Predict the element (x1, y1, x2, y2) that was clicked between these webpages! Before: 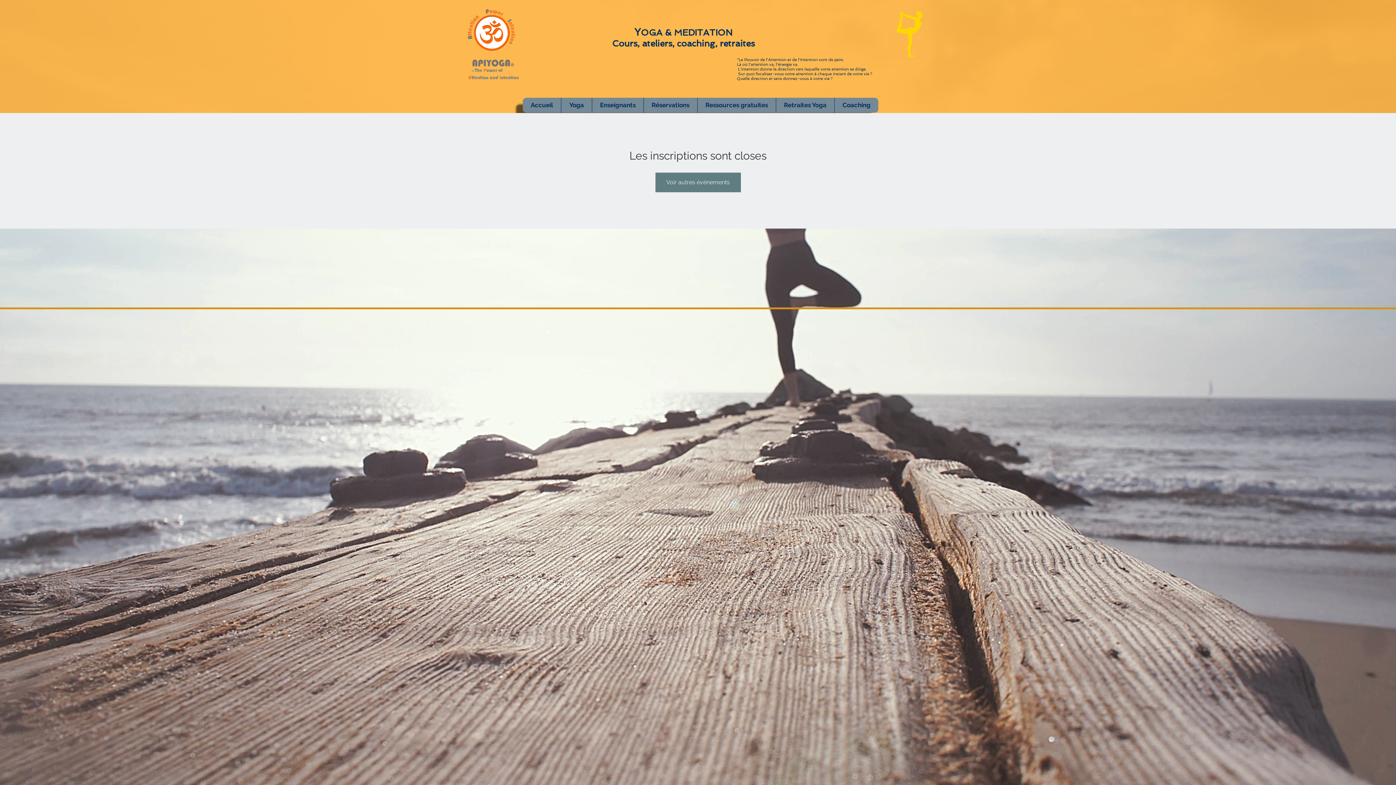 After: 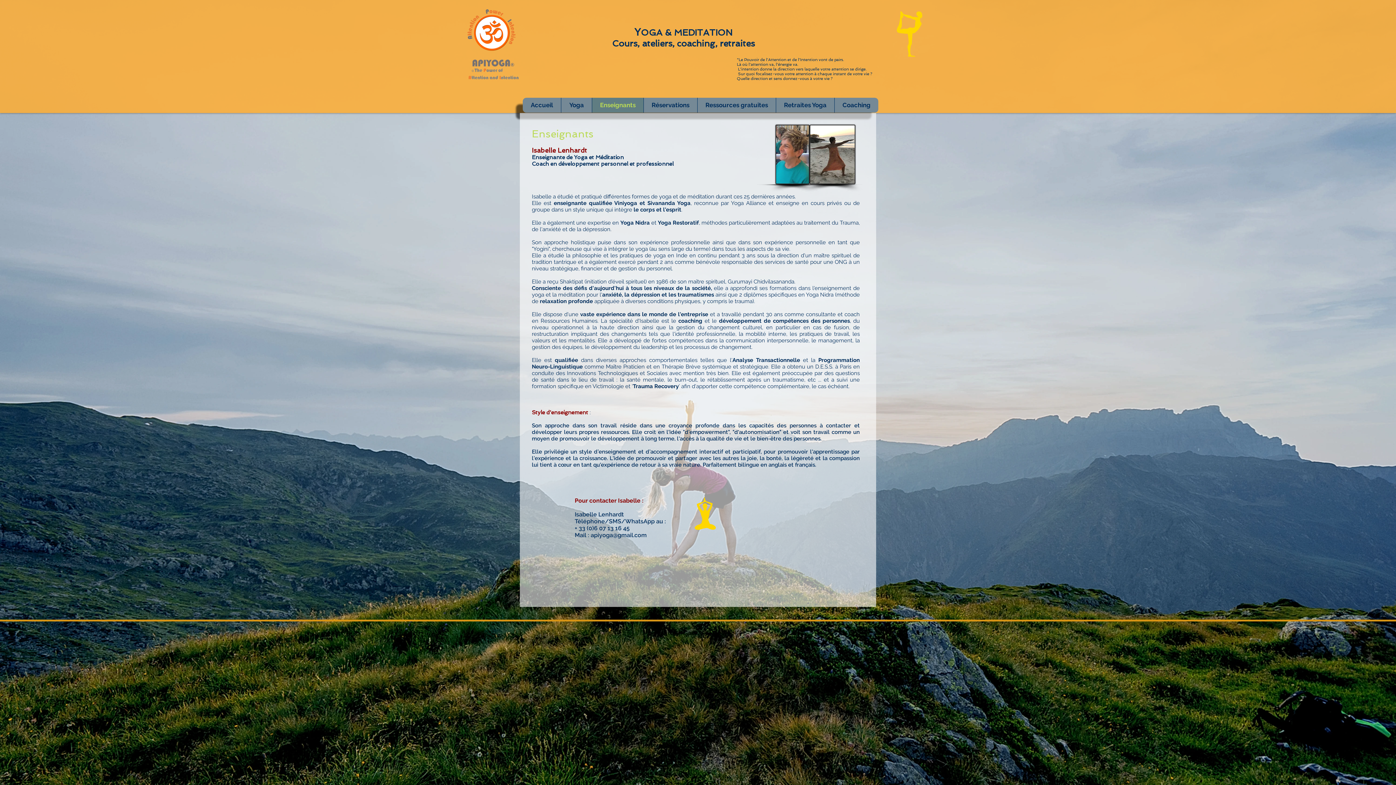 Action: bbox: (592, 97, 643, 112) label: Enseignants